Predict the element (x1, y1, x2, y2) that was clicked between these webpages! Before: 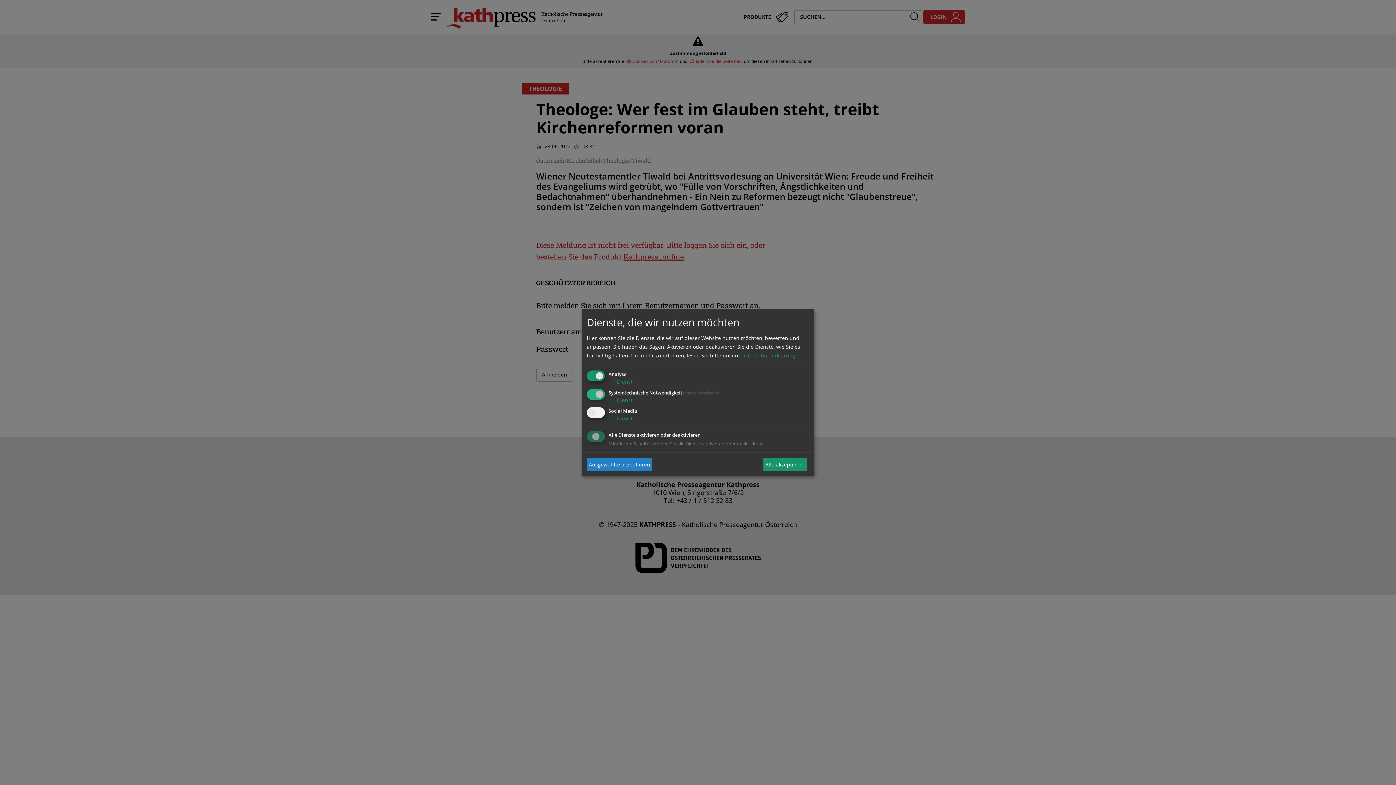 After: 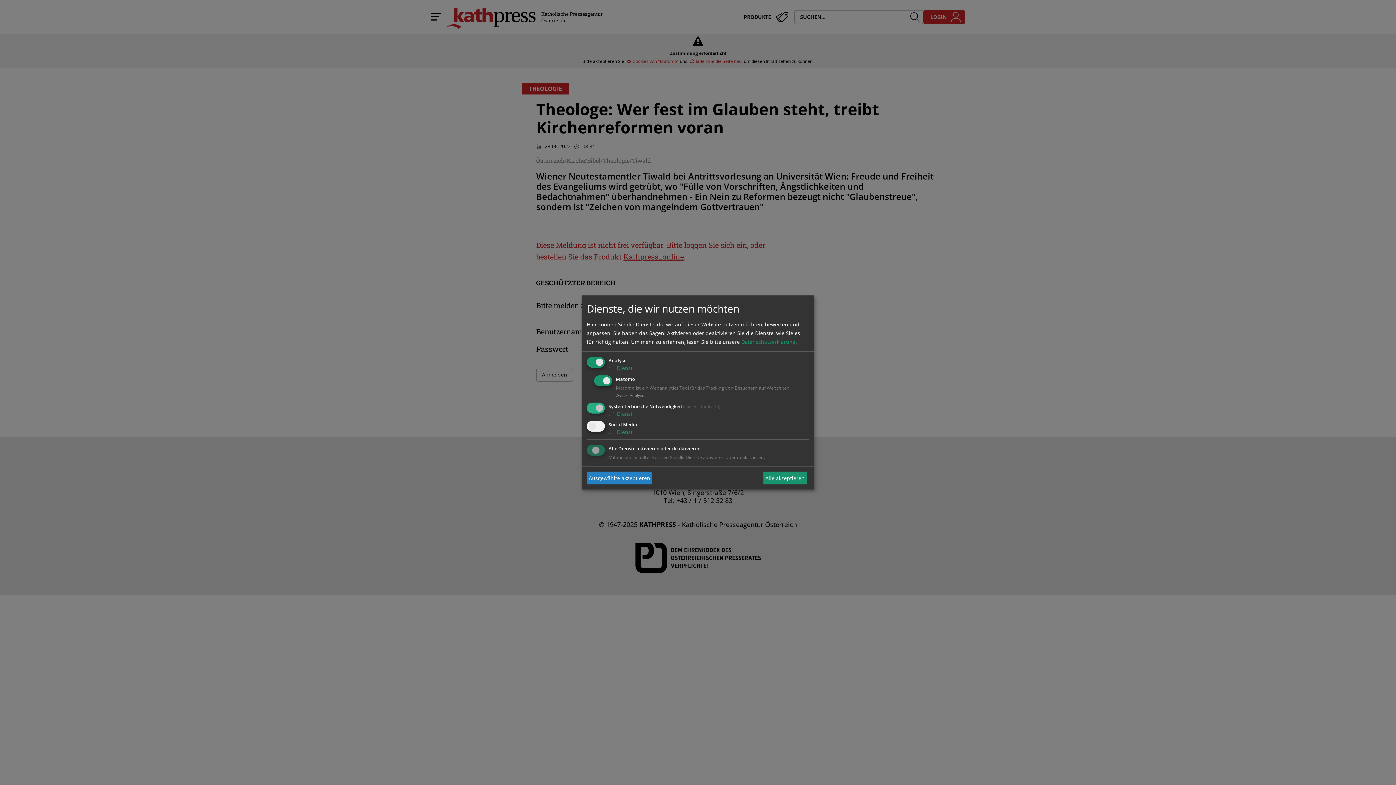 Action: bbox: (608, 378, 632, 385) label: ↓ 1 Dienst